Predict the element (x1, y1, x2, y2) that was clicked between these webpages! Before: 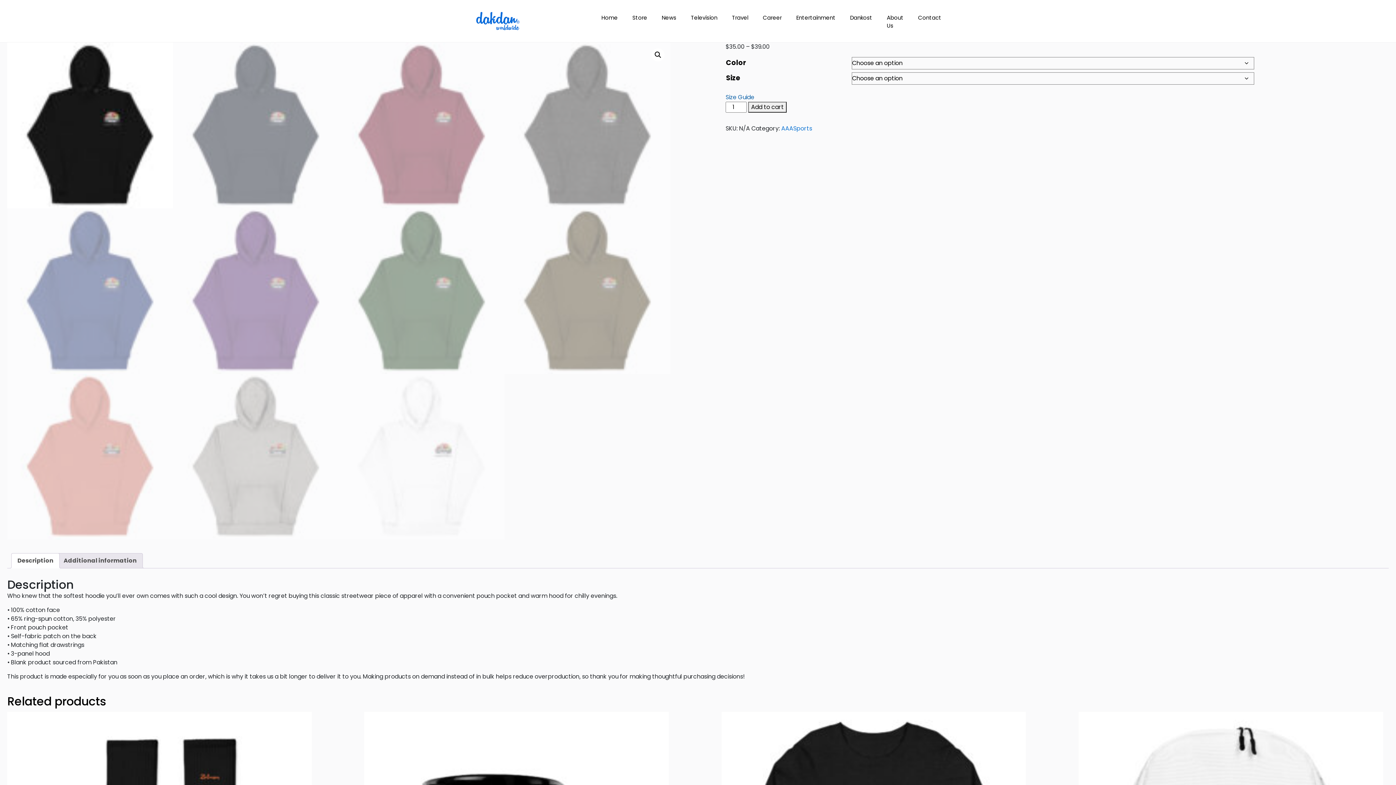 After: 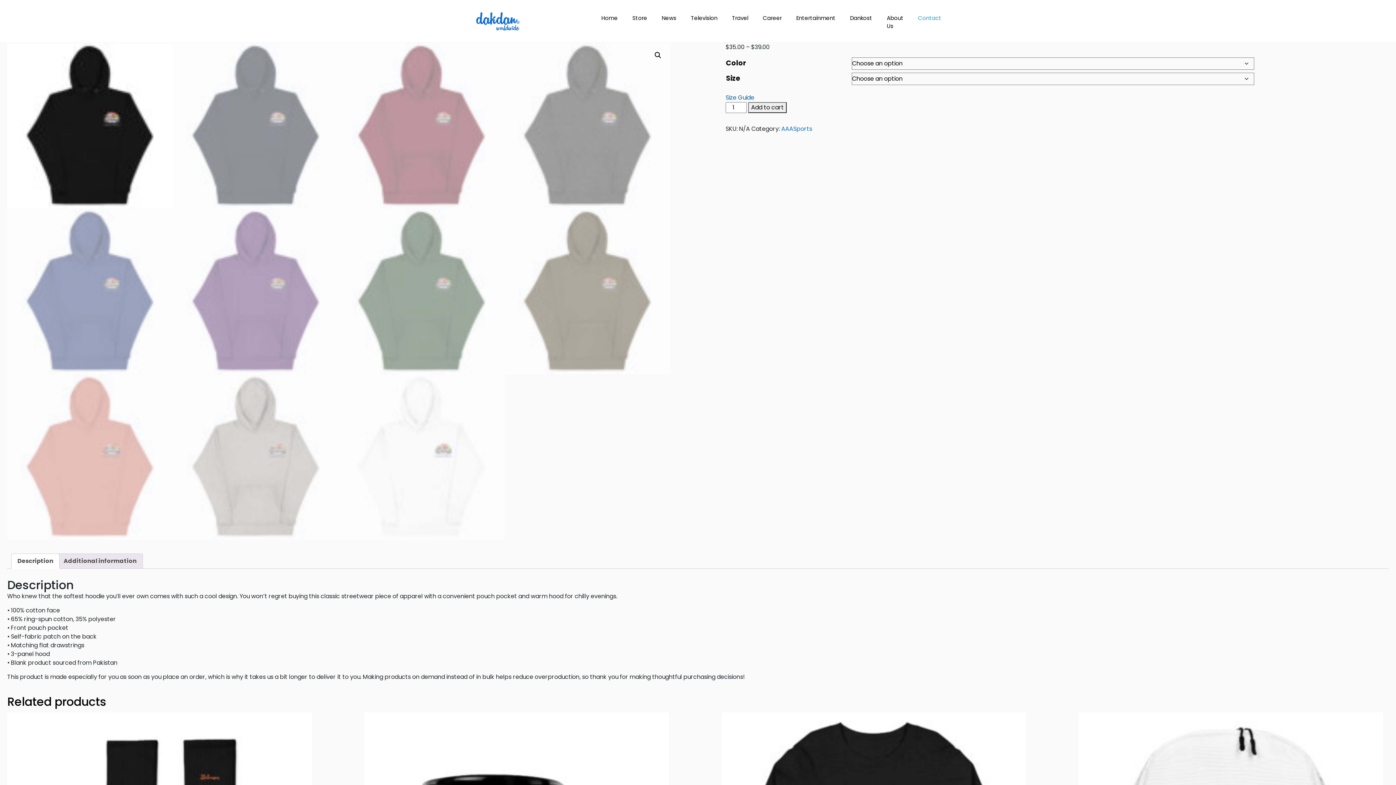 Action: bbox: (918, 14, 941, 21) label: Contact